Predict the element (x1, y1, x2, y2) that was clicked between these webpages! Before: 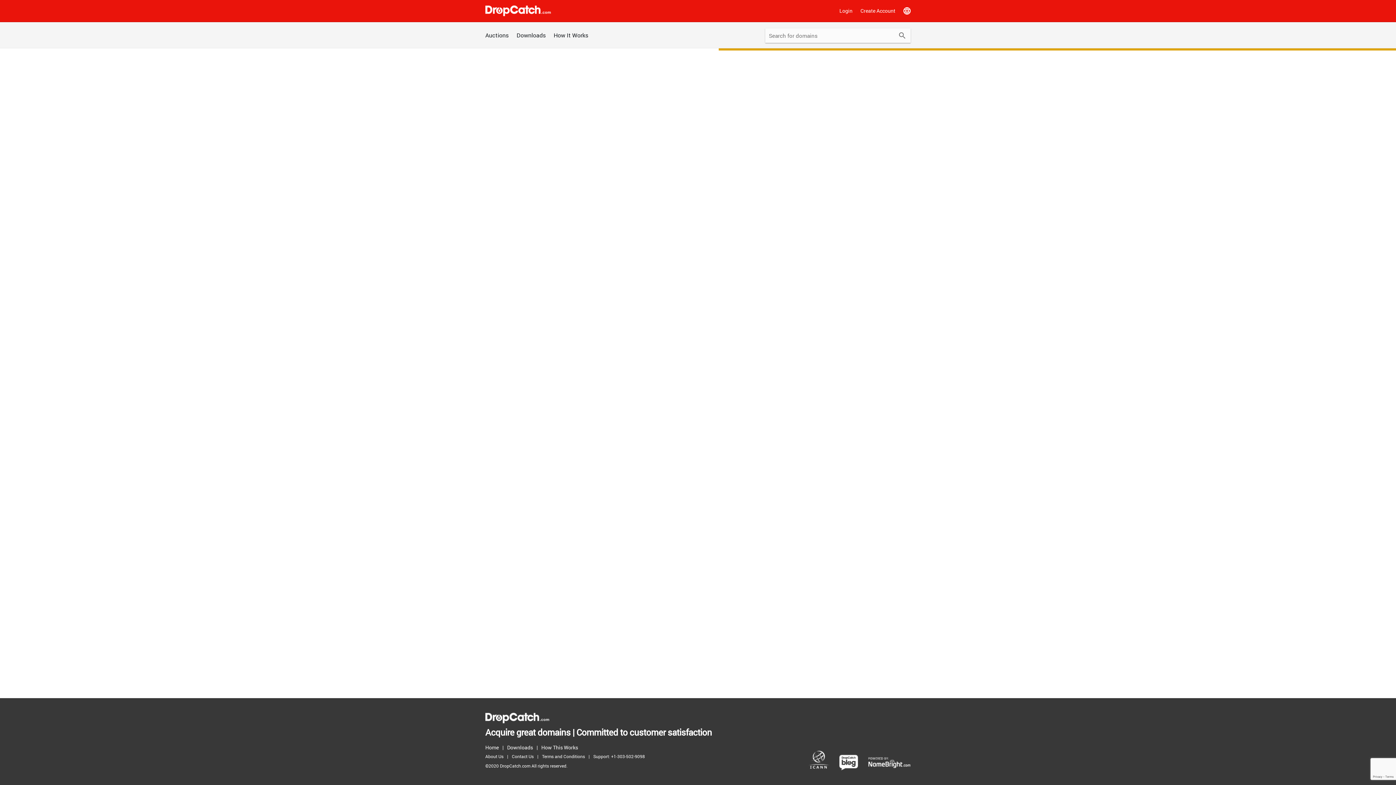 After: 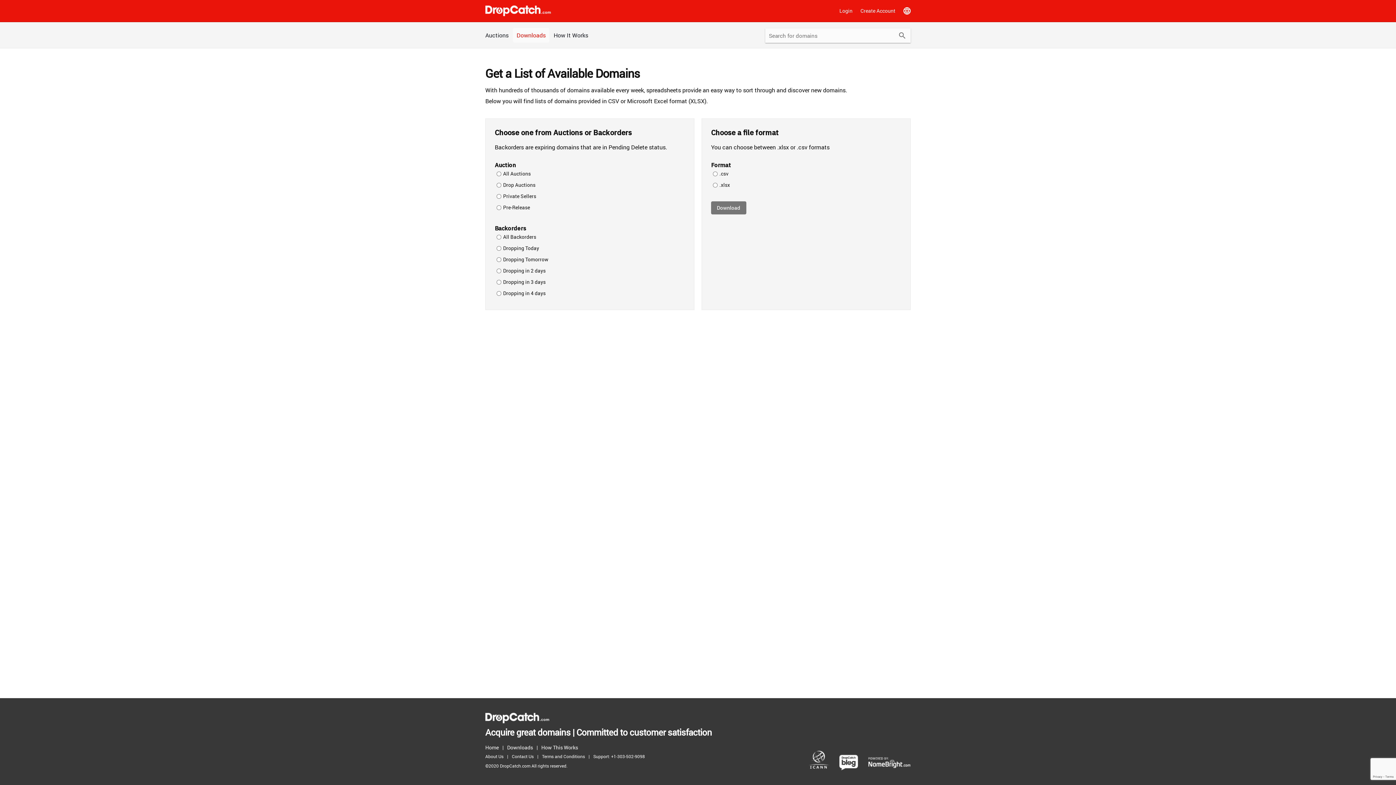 Action: bbox: (513, 28, 549, 42) label: Downloads